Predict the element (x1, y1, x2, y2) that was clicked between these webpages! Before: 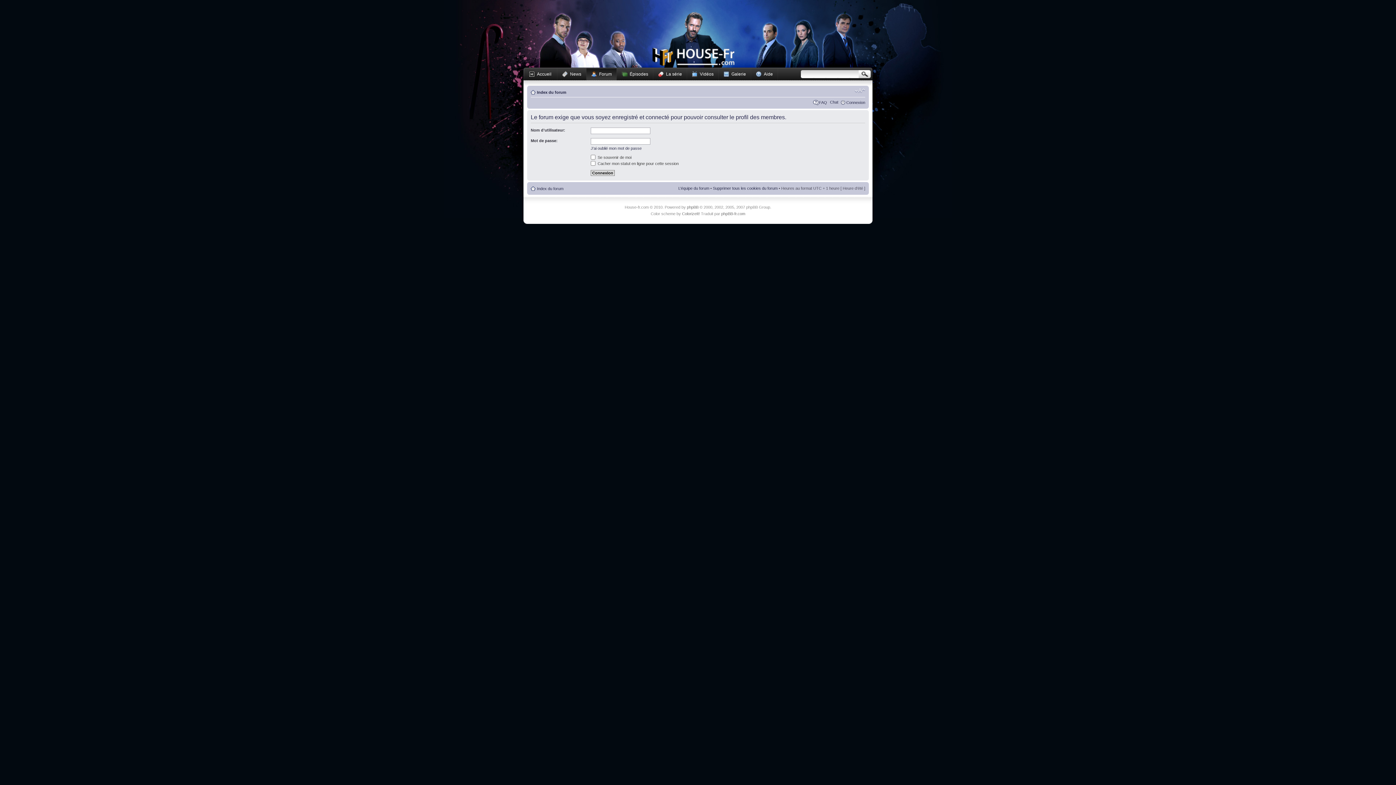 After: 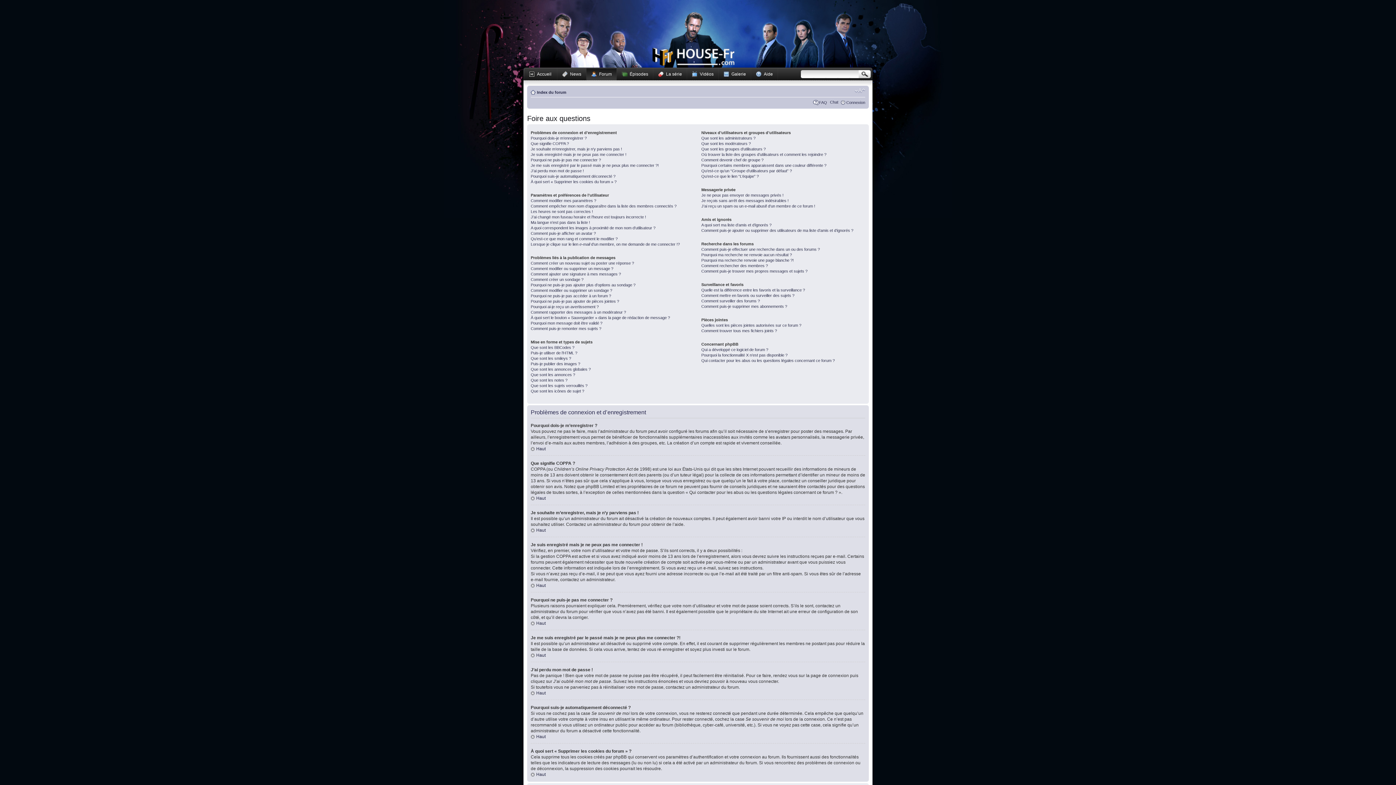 Action: bbox: (819, 100, 827, 104) label: FAQ